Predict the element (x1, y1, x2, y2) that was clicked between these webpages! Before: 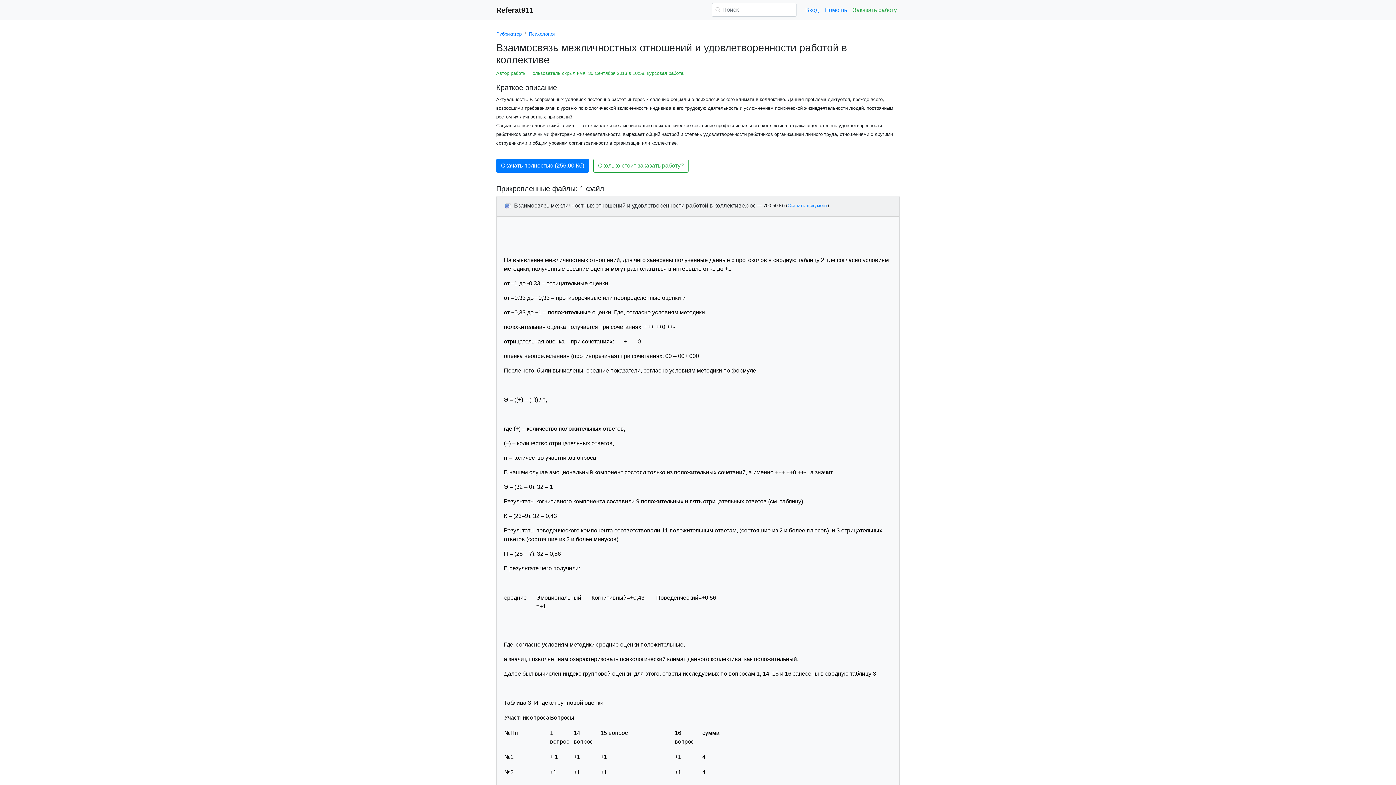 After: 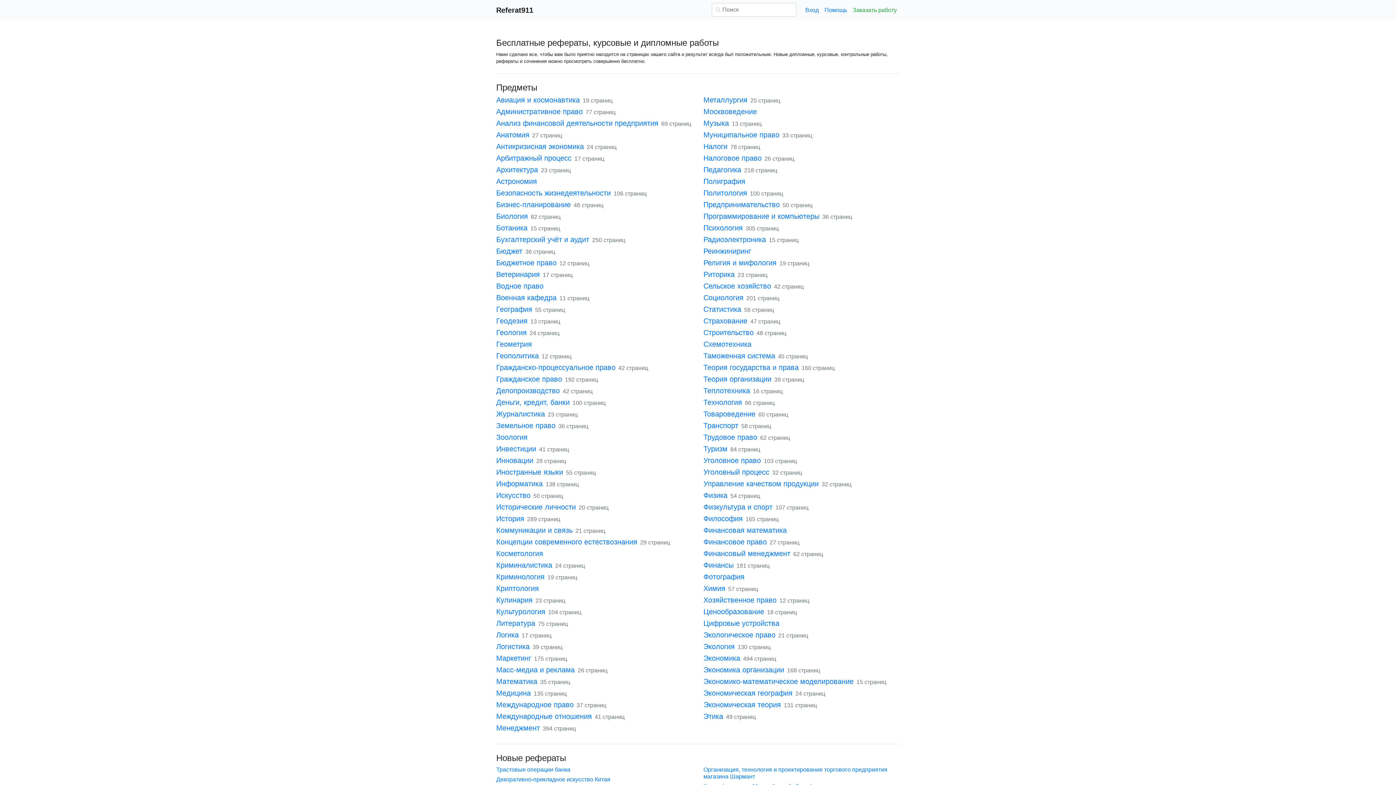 Action: label: Рубрикатор bbox: (496, 31, 521, 36)